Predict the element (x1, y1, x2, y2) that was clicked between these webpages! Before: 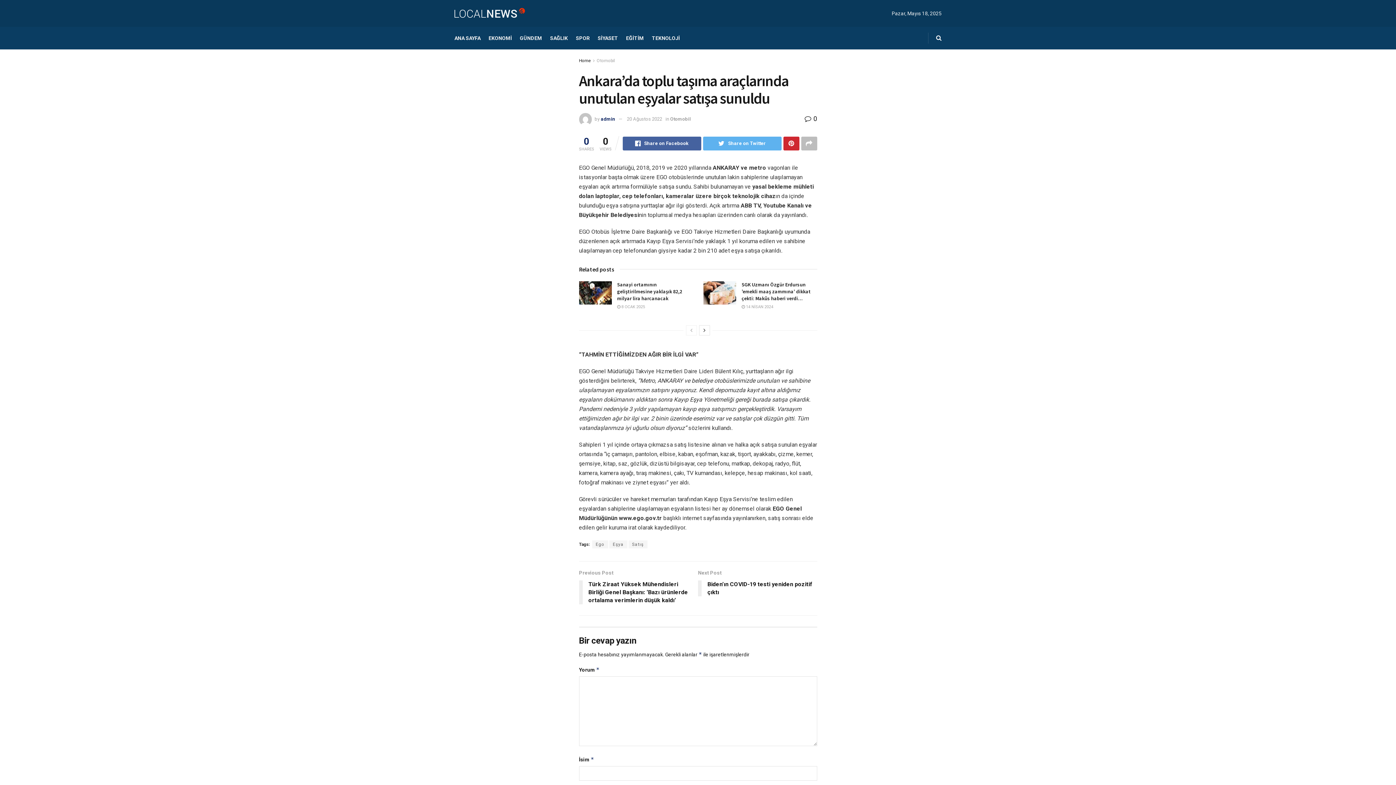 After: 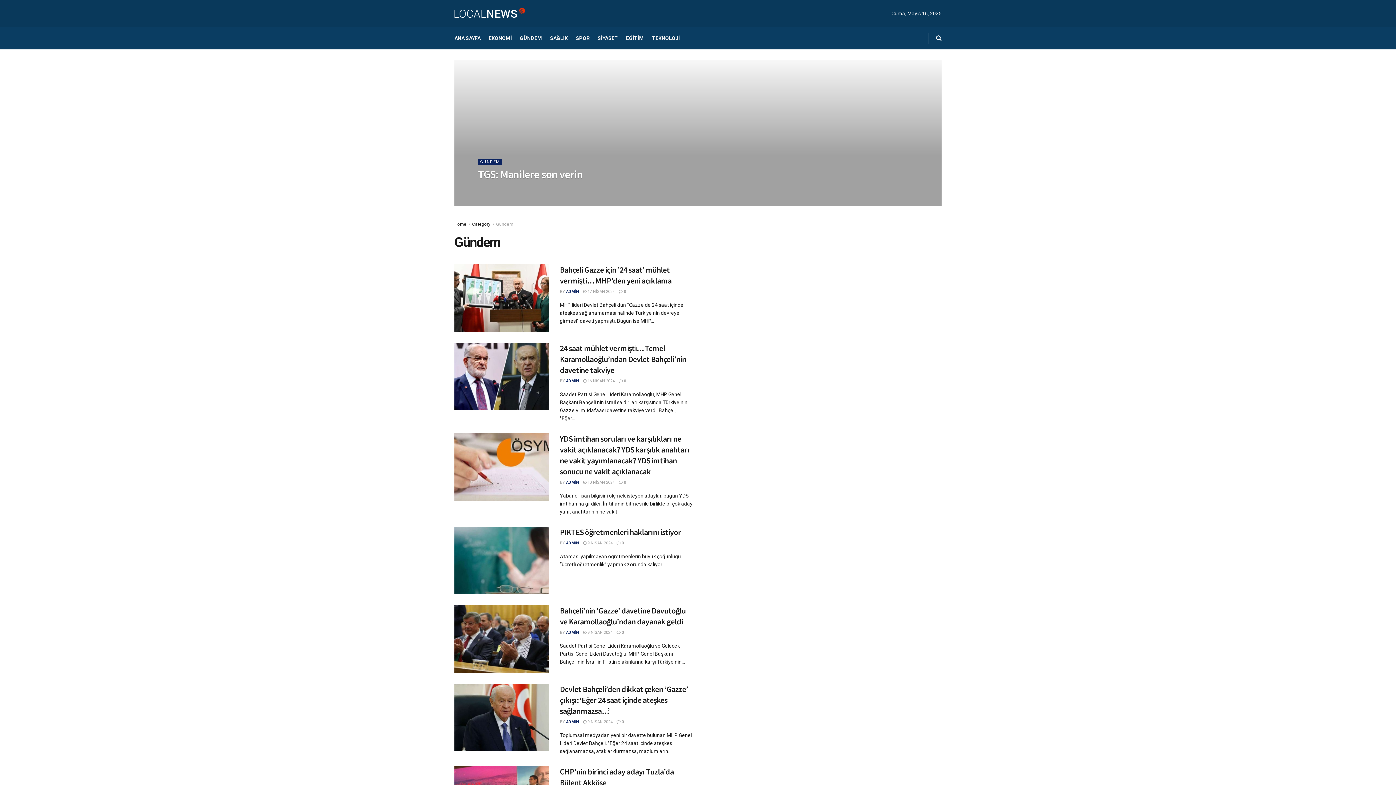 Action: bbox: (520, 26, 542, 49) label: GÜNDEM